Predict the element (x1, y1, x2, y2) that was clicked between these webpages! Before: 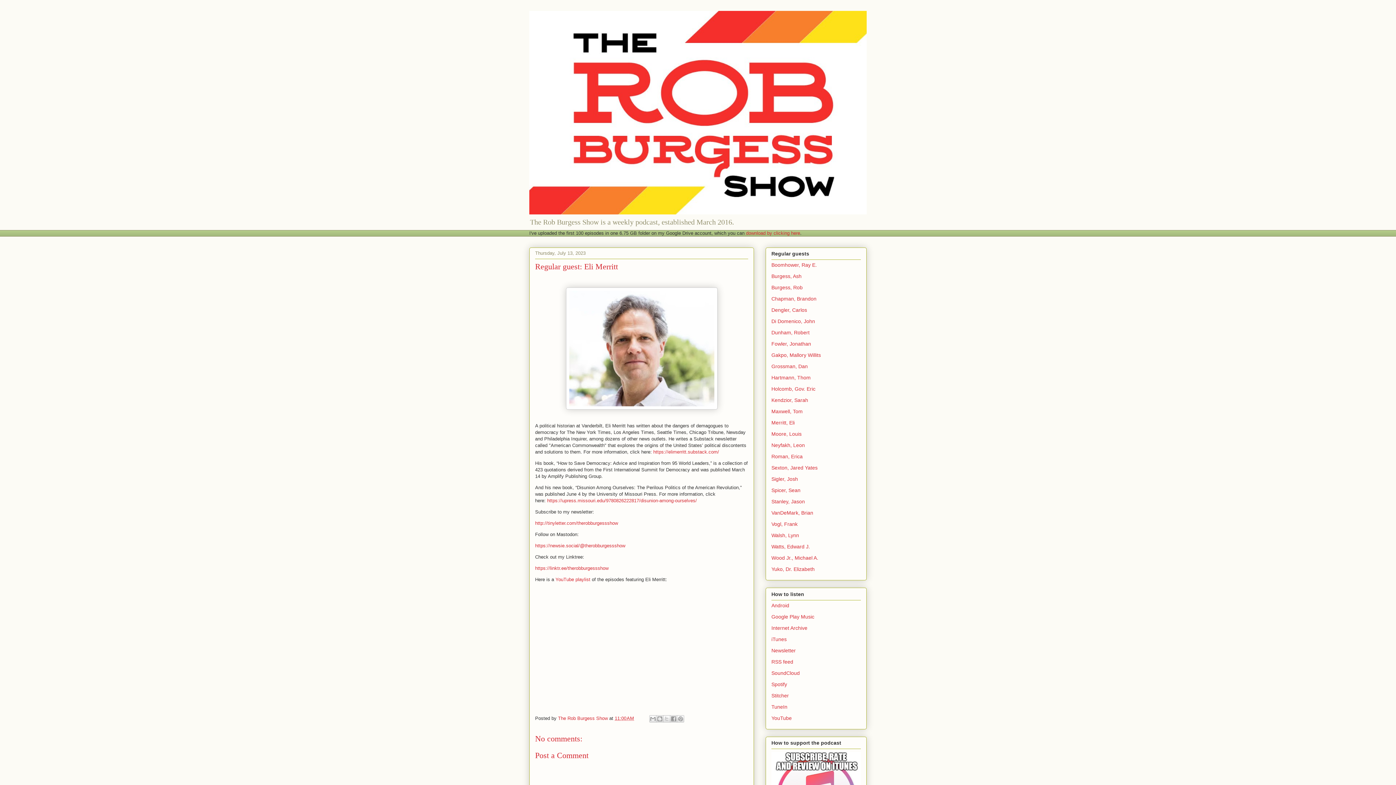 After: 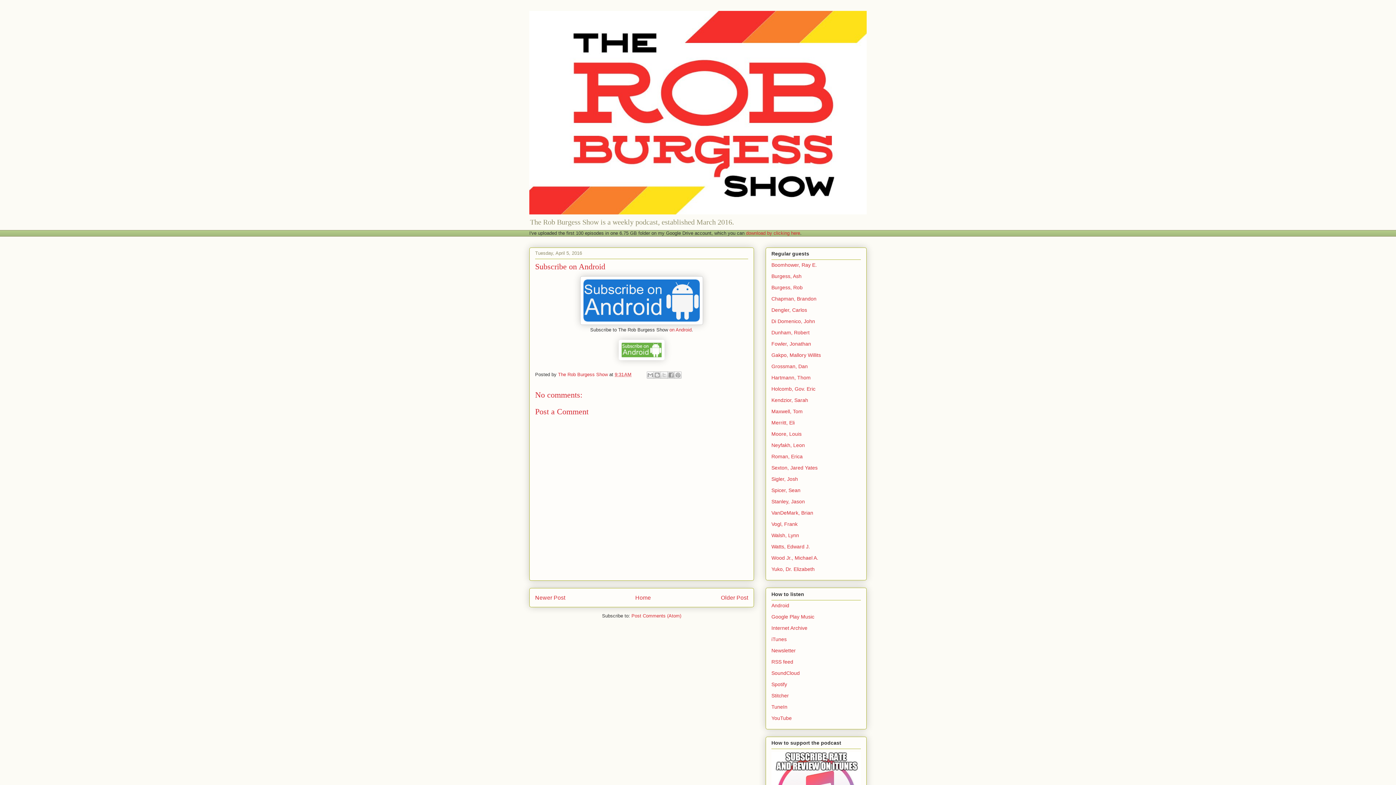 Action: bbox: (771, 602, 789, 608) label: Android